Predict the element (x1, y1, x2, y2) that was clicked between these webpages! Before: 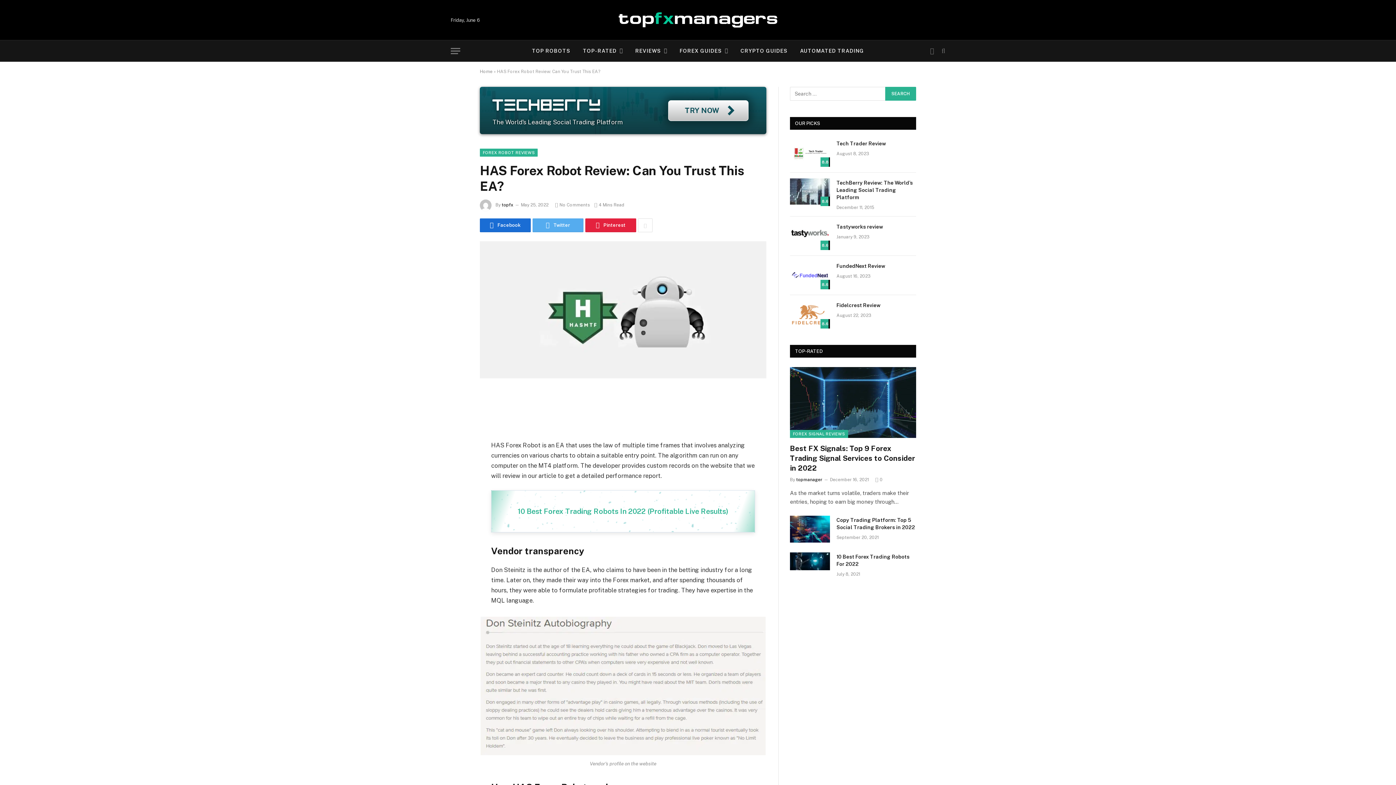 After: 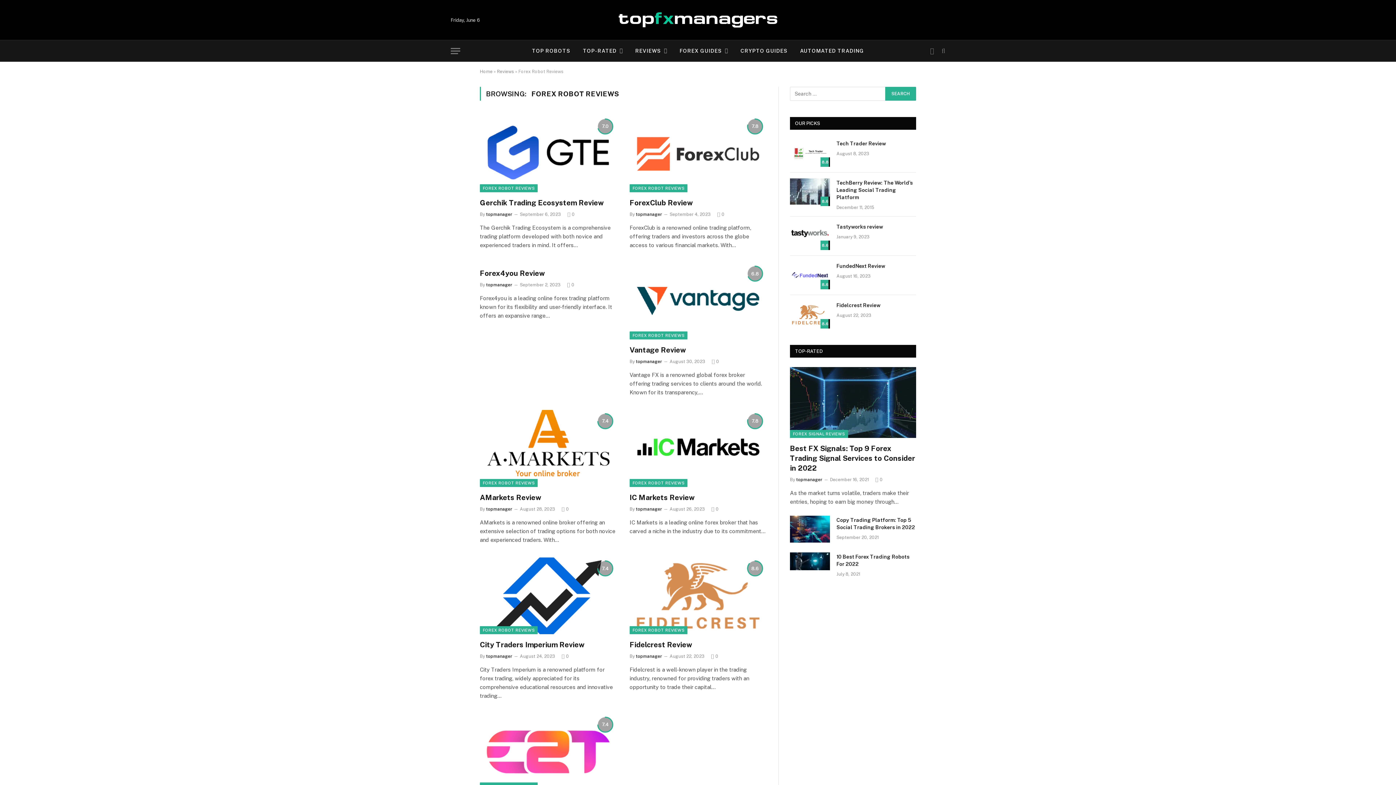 Action: label: FOREX ROBOT REVIEWS bbox: (480, 148, 537, 156)